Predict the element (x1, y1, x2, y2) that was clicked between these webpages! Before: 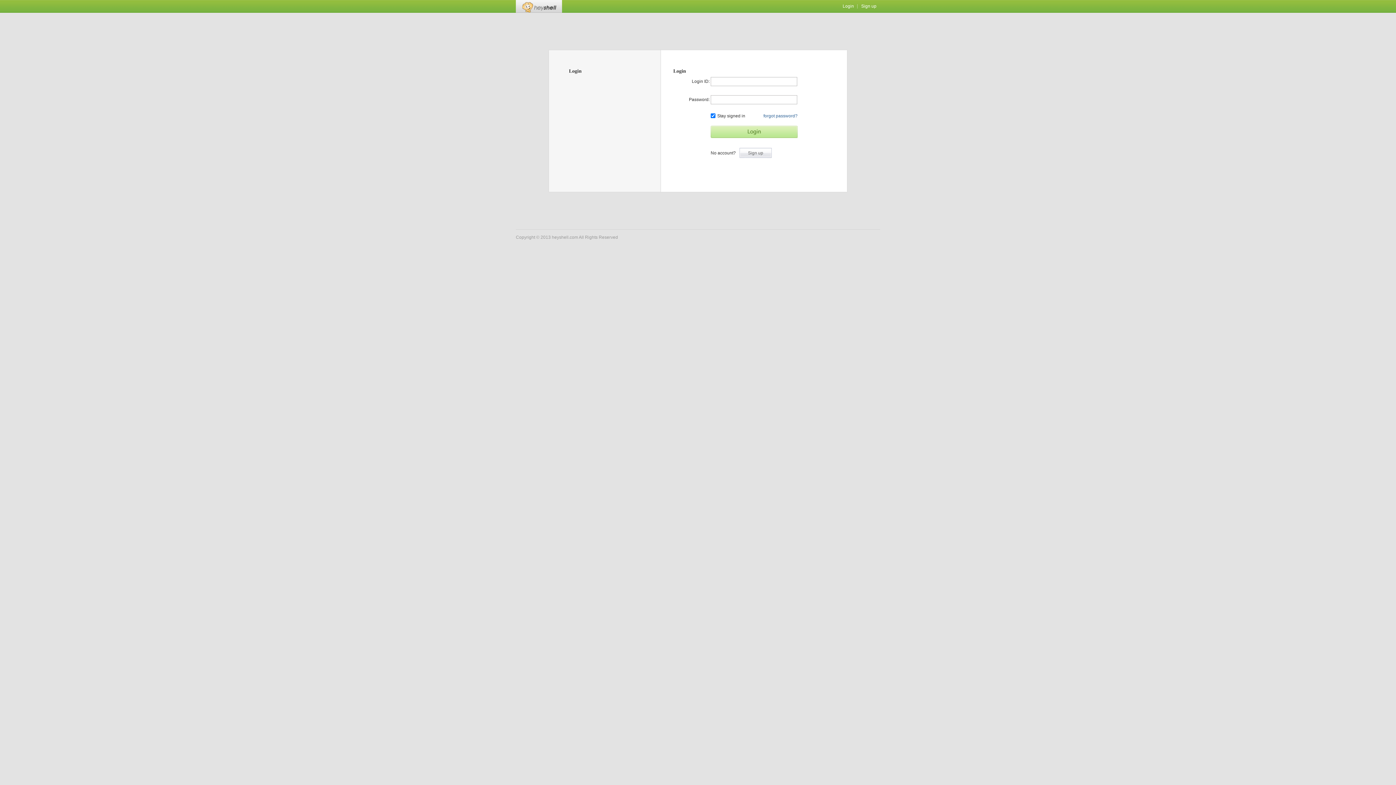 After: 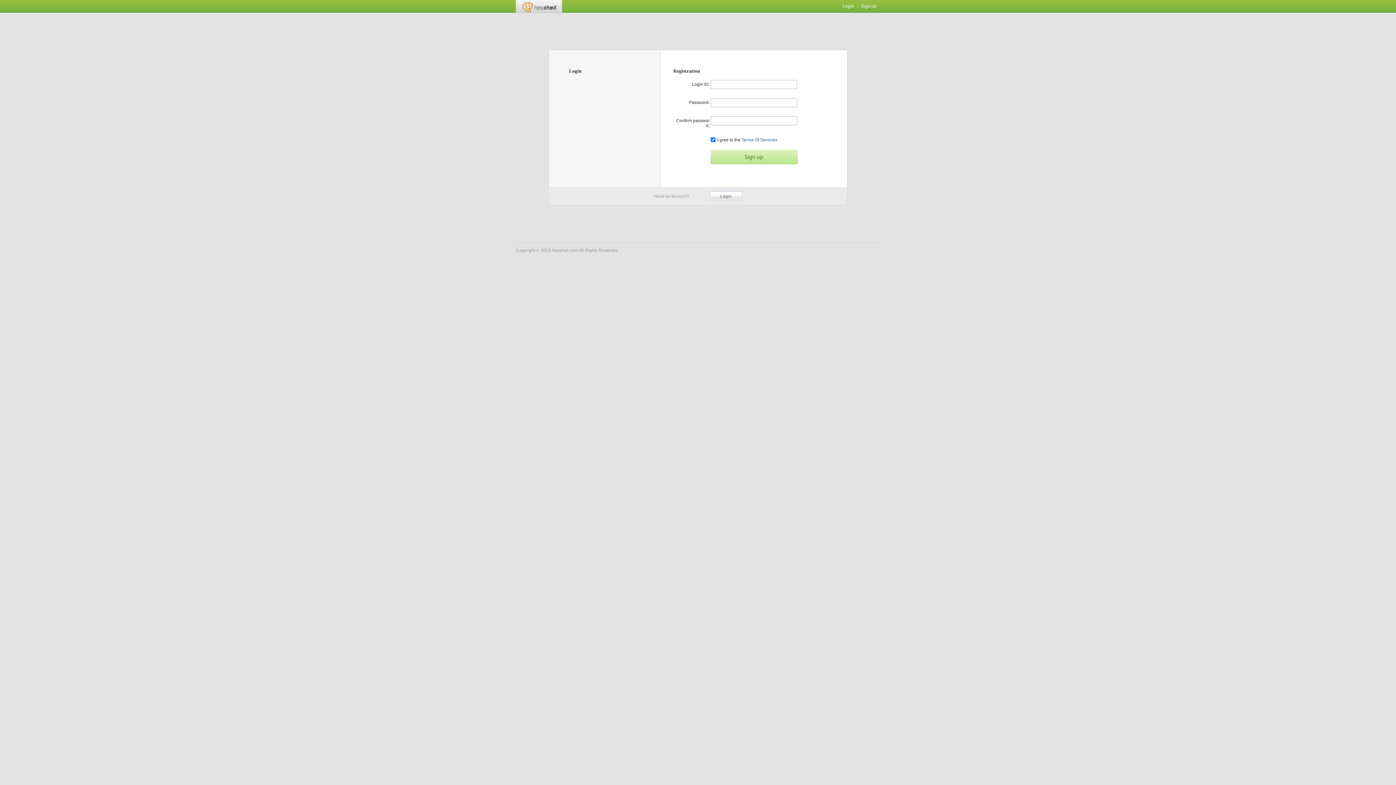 Action: label: Sign up bbox: (739, 148, 772, 158)